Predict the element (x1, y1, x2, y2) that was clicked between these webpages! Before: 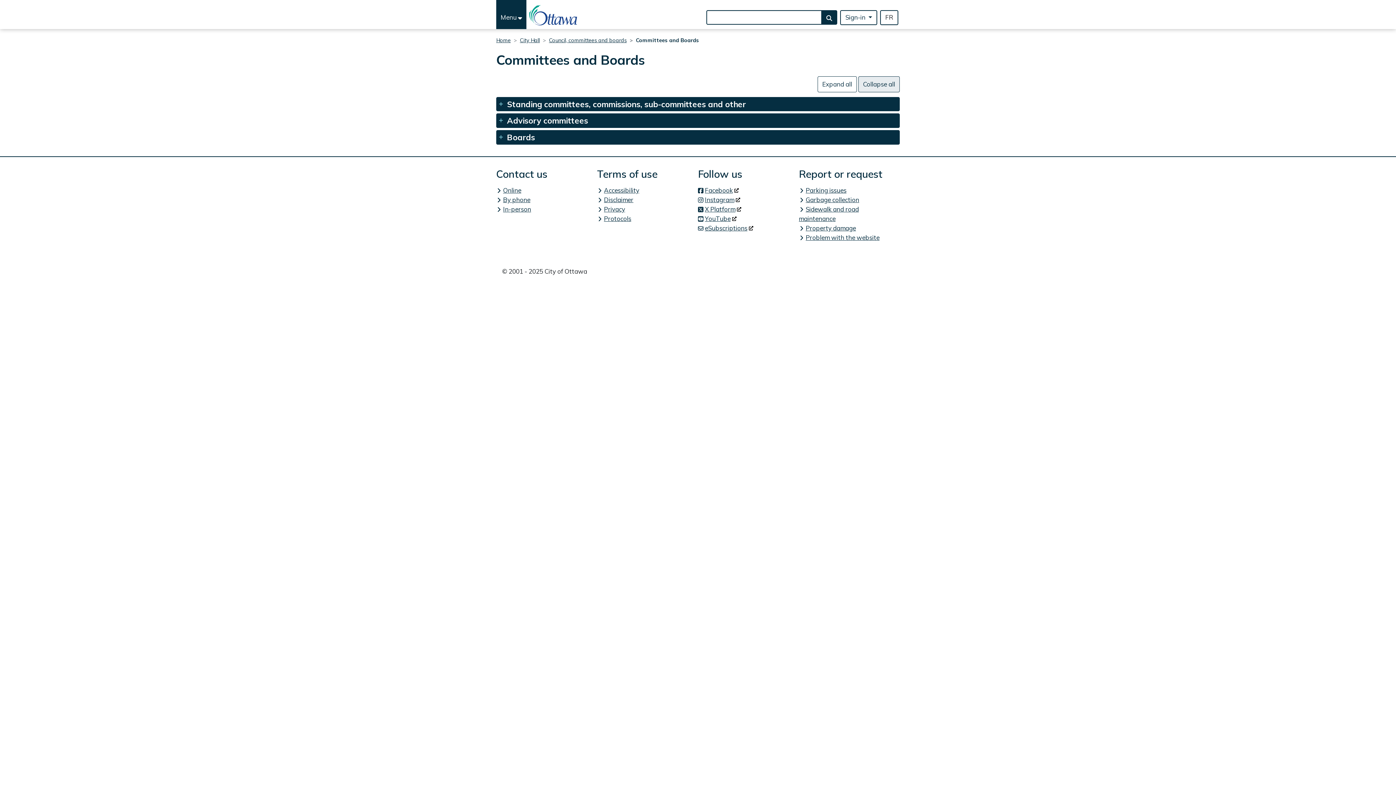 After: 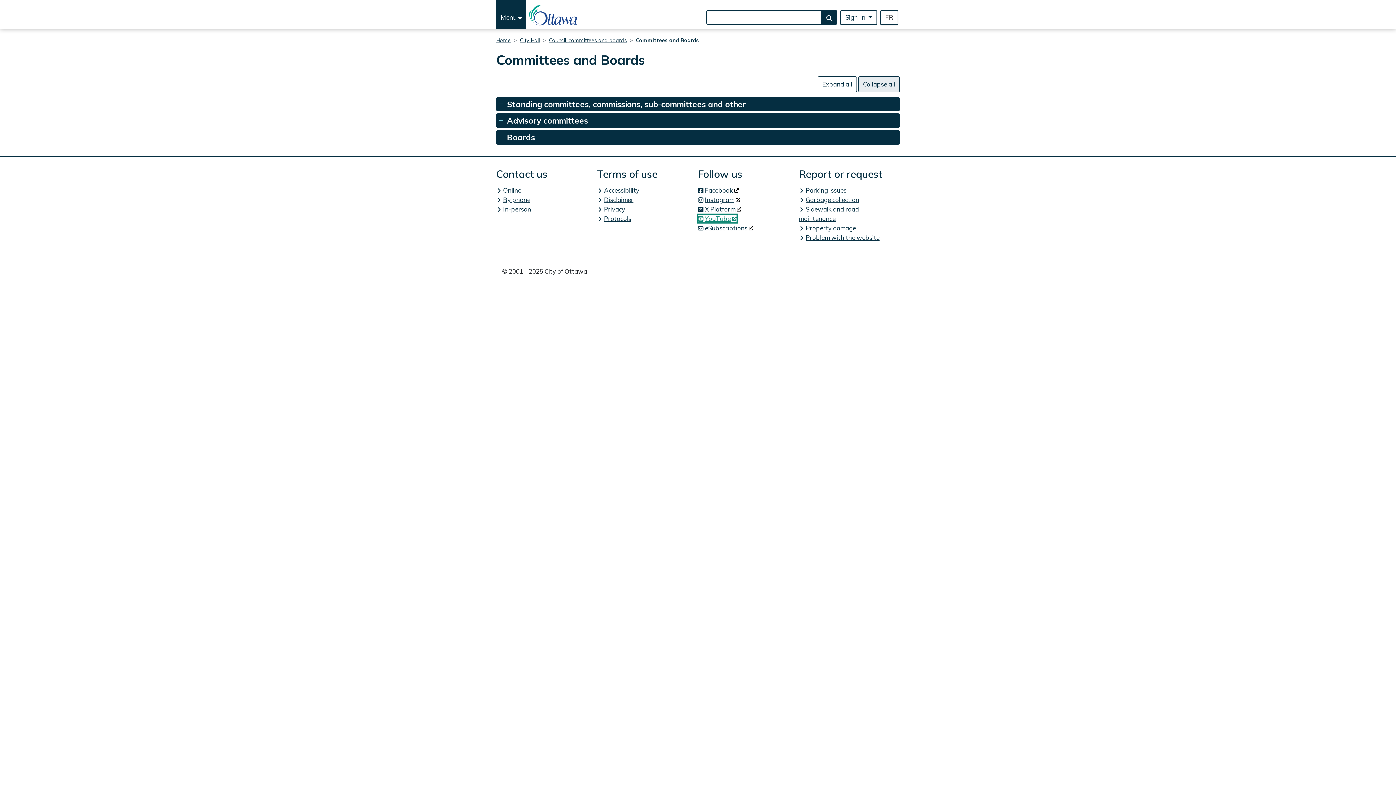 Action: label: YouTube
(link is external) bbox: (698, 214, 736, 222)